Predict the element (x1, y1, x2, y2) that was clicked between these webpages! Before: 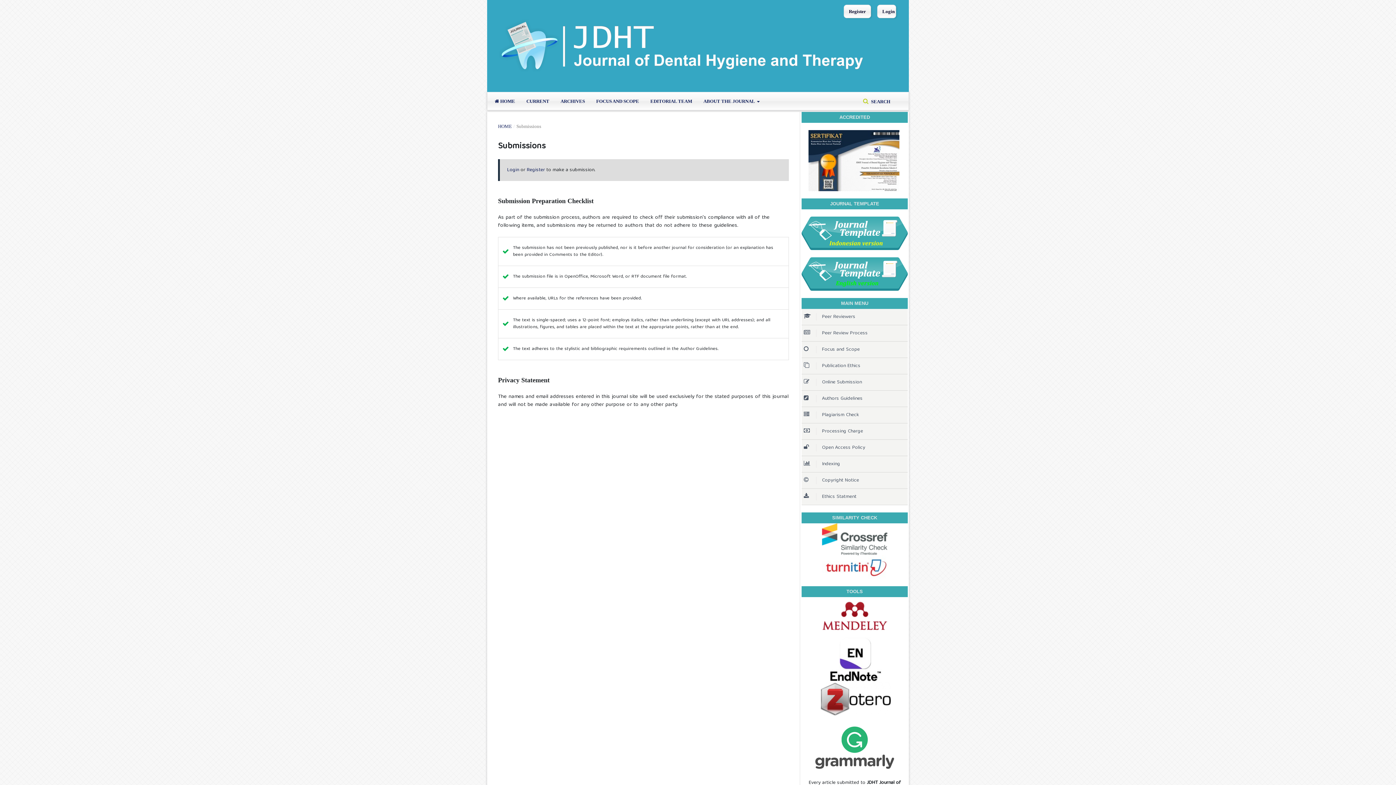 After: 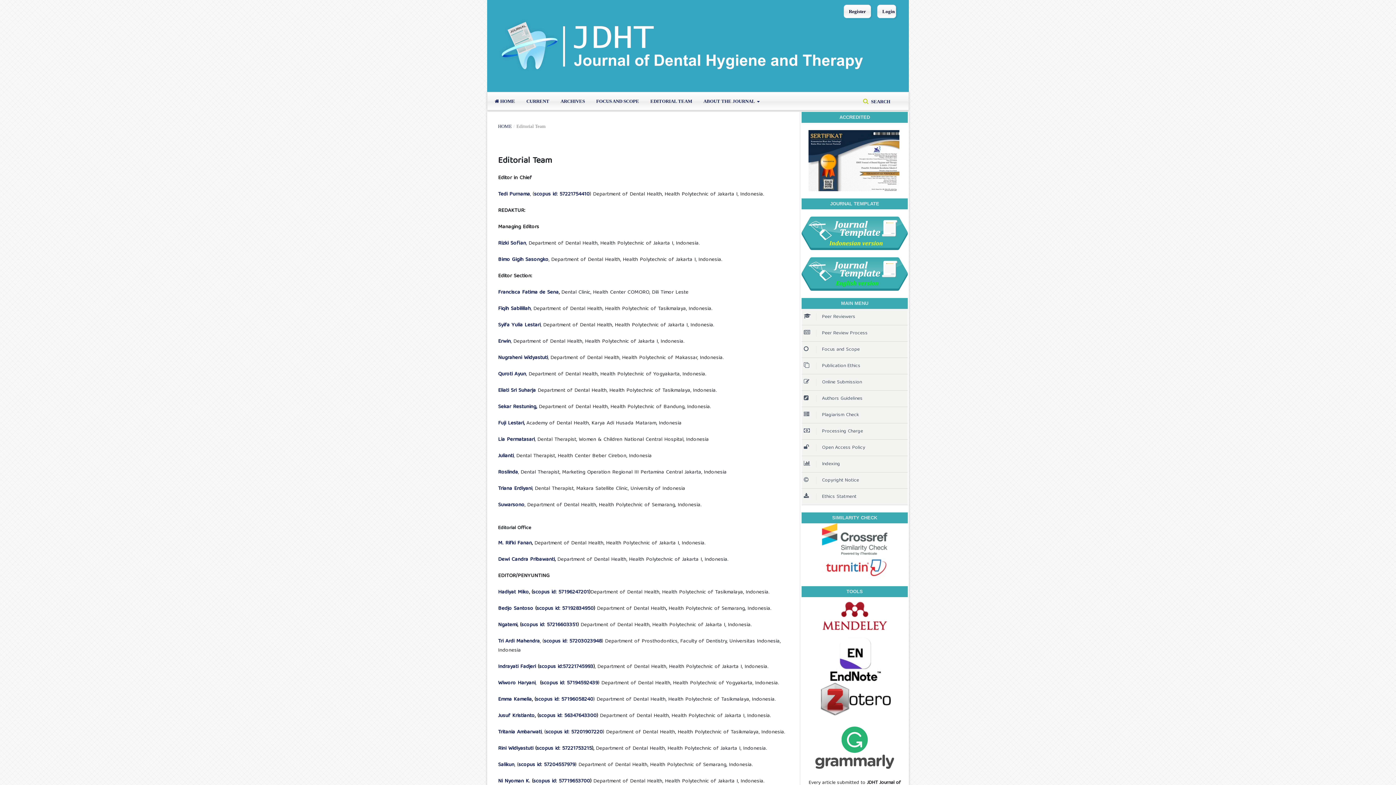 Action: label: EDITORIAL TEAM bbox: (650, 94, 692, 108)